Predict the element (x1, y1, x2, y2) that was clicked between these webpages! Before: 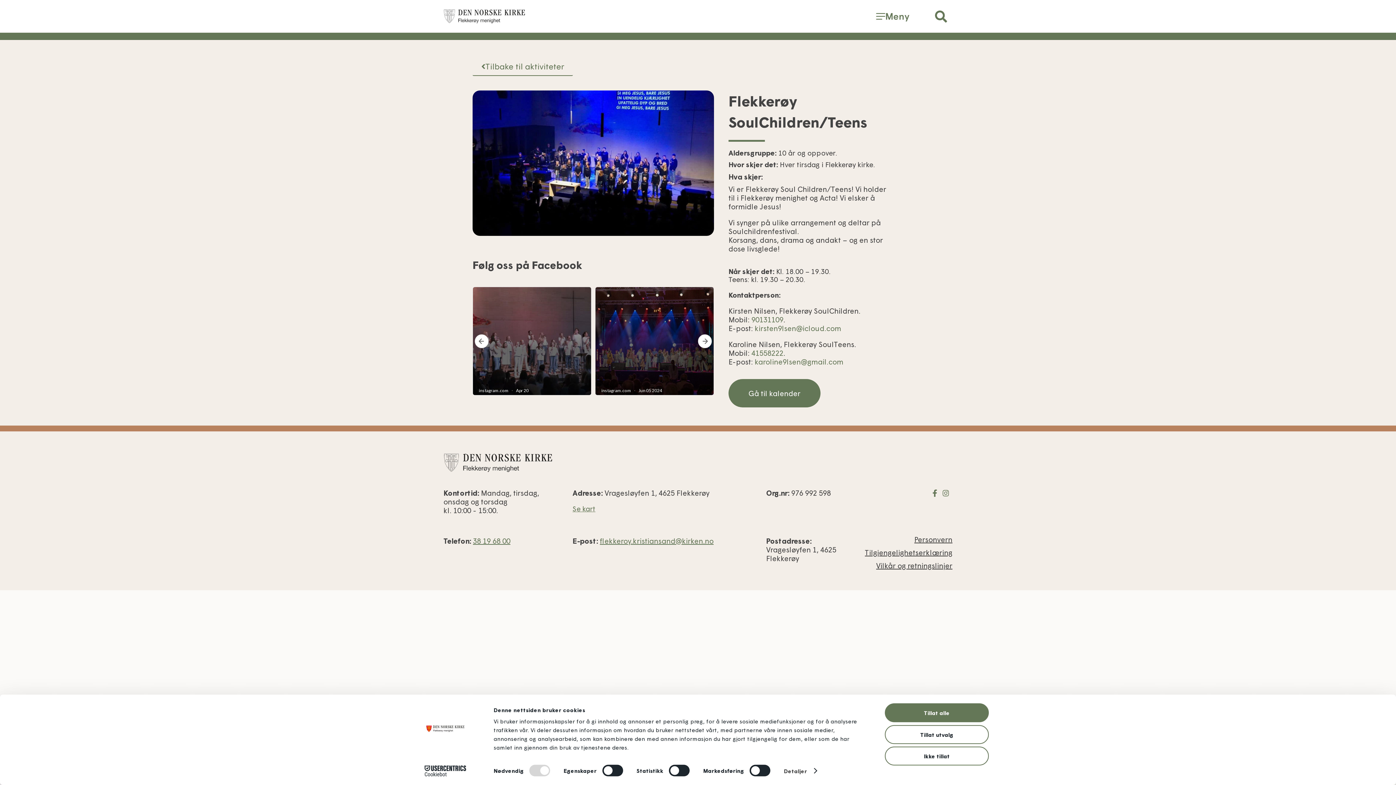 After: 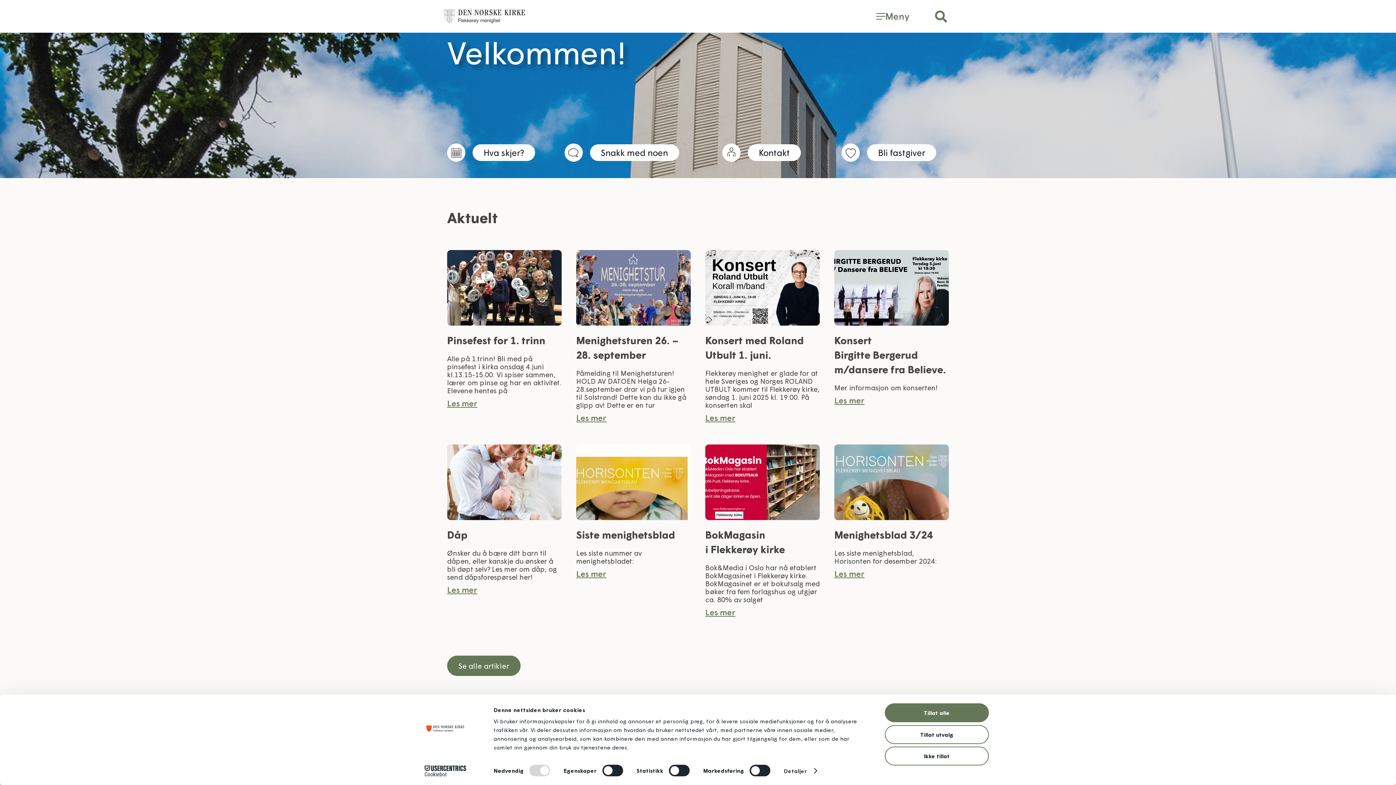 Action: bbox: (443, 9, 525, 23)